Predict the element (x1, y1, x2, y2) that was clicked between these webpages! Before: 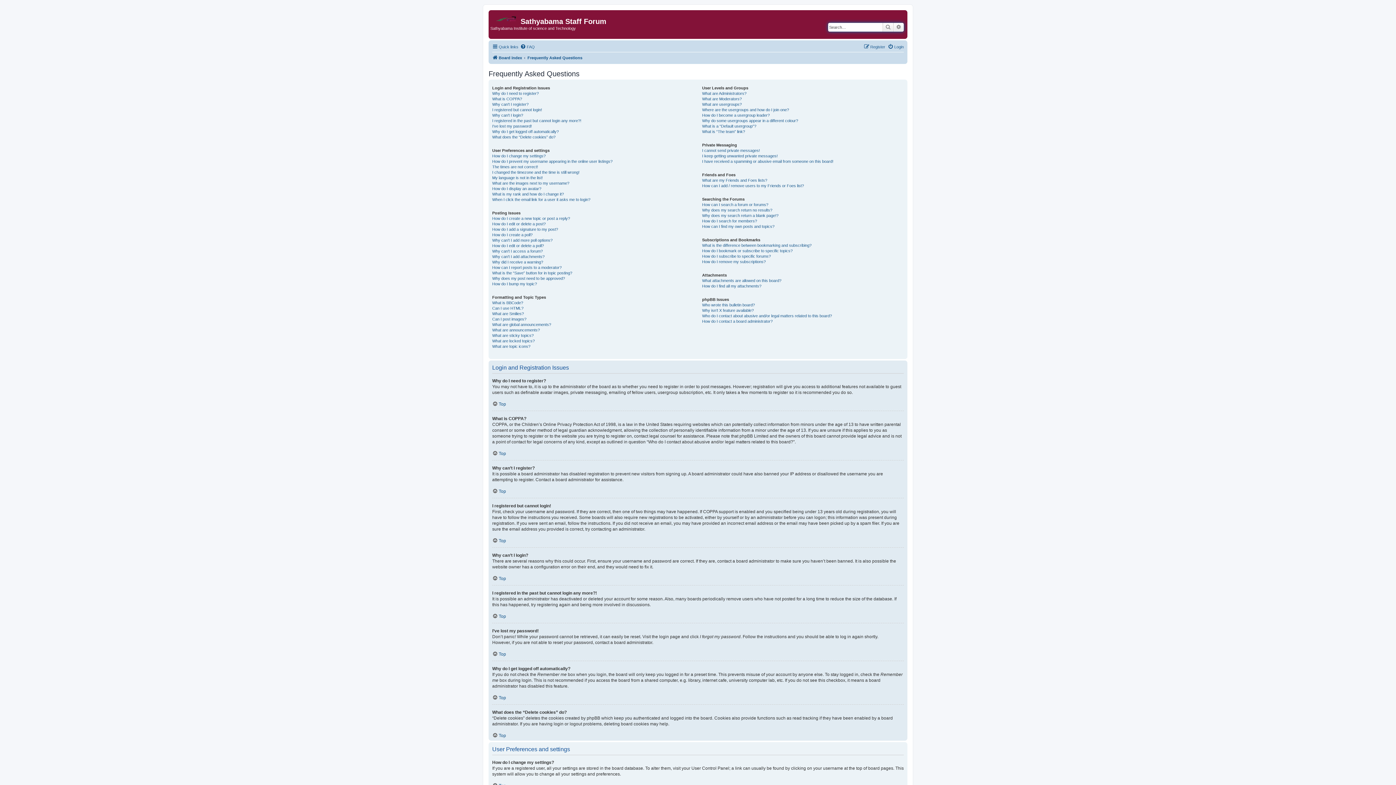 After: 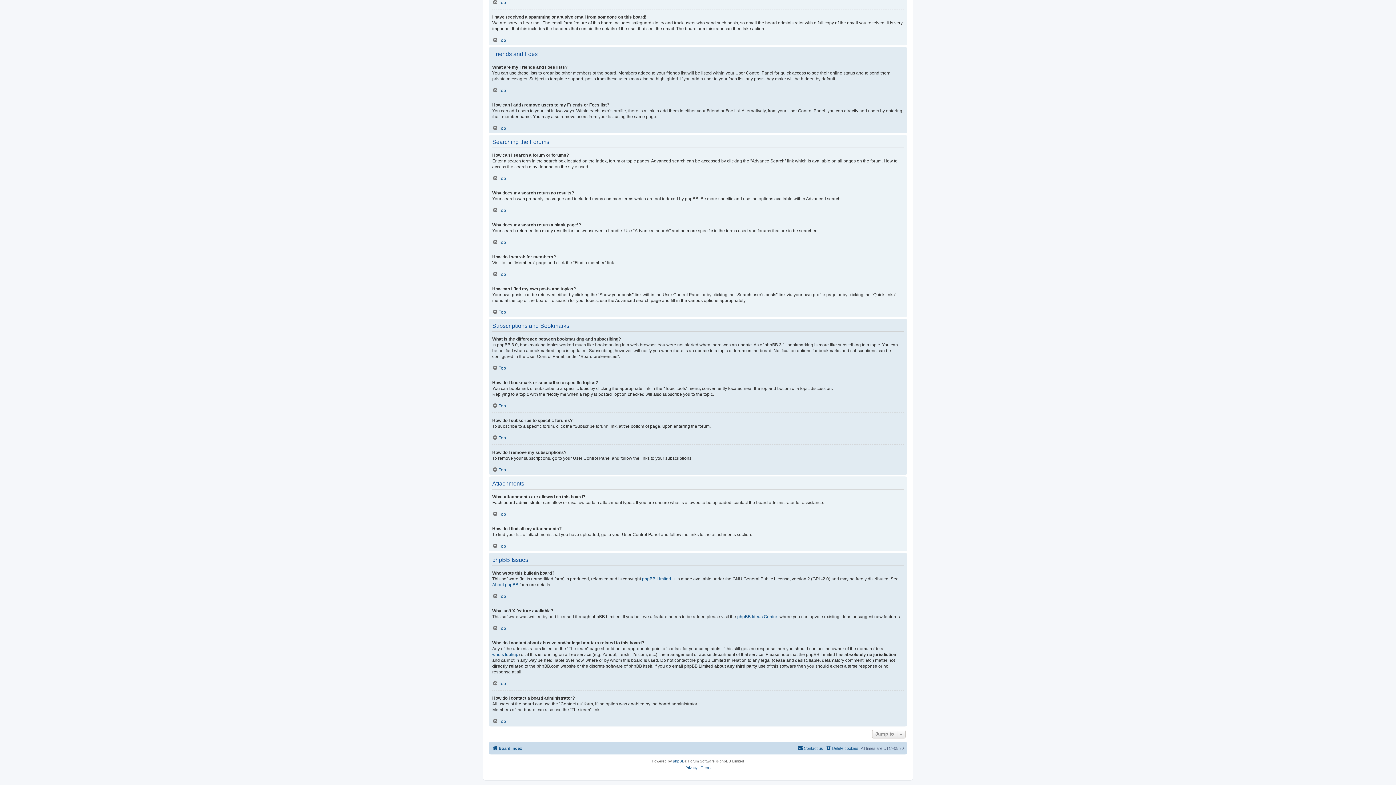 Action: label: How do I search for members? bbox: (702, 218, 757, 223)